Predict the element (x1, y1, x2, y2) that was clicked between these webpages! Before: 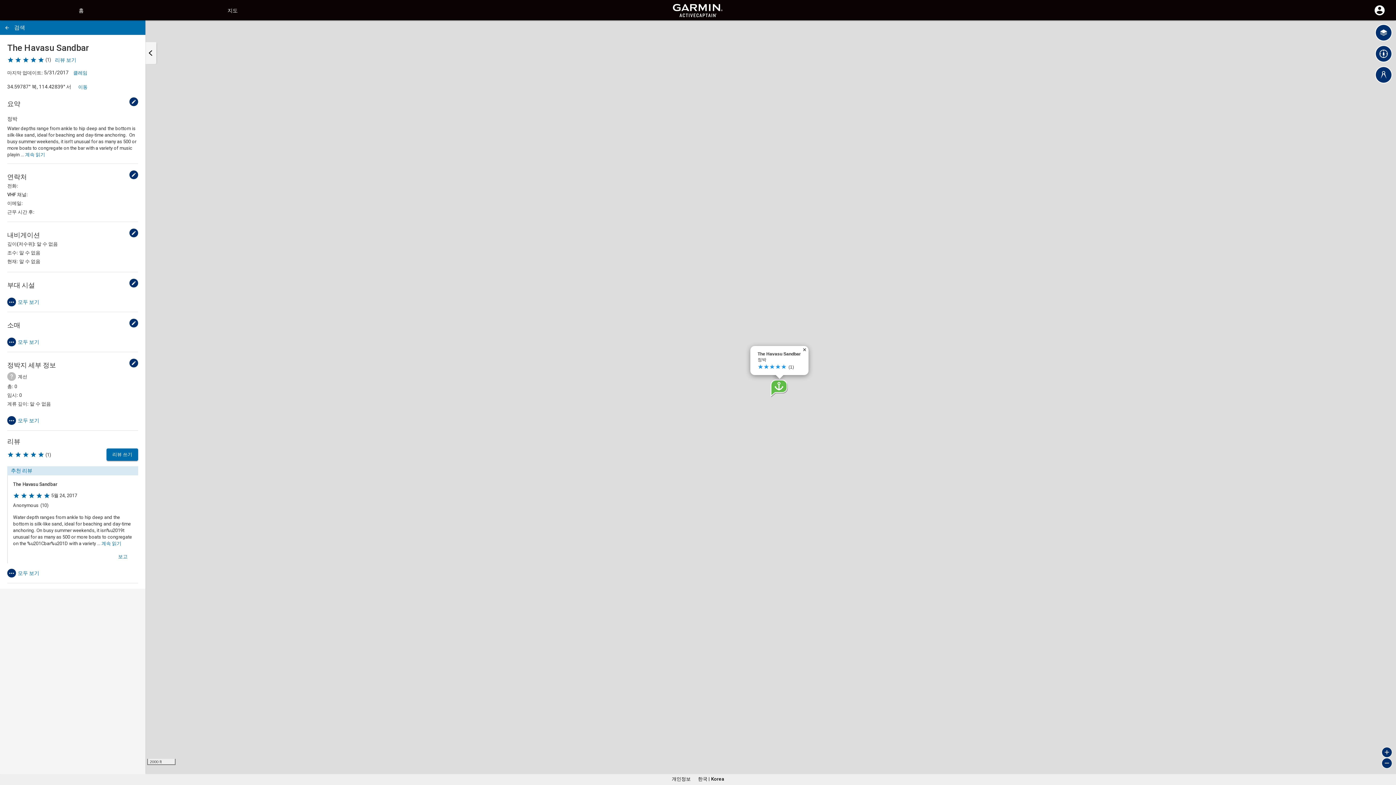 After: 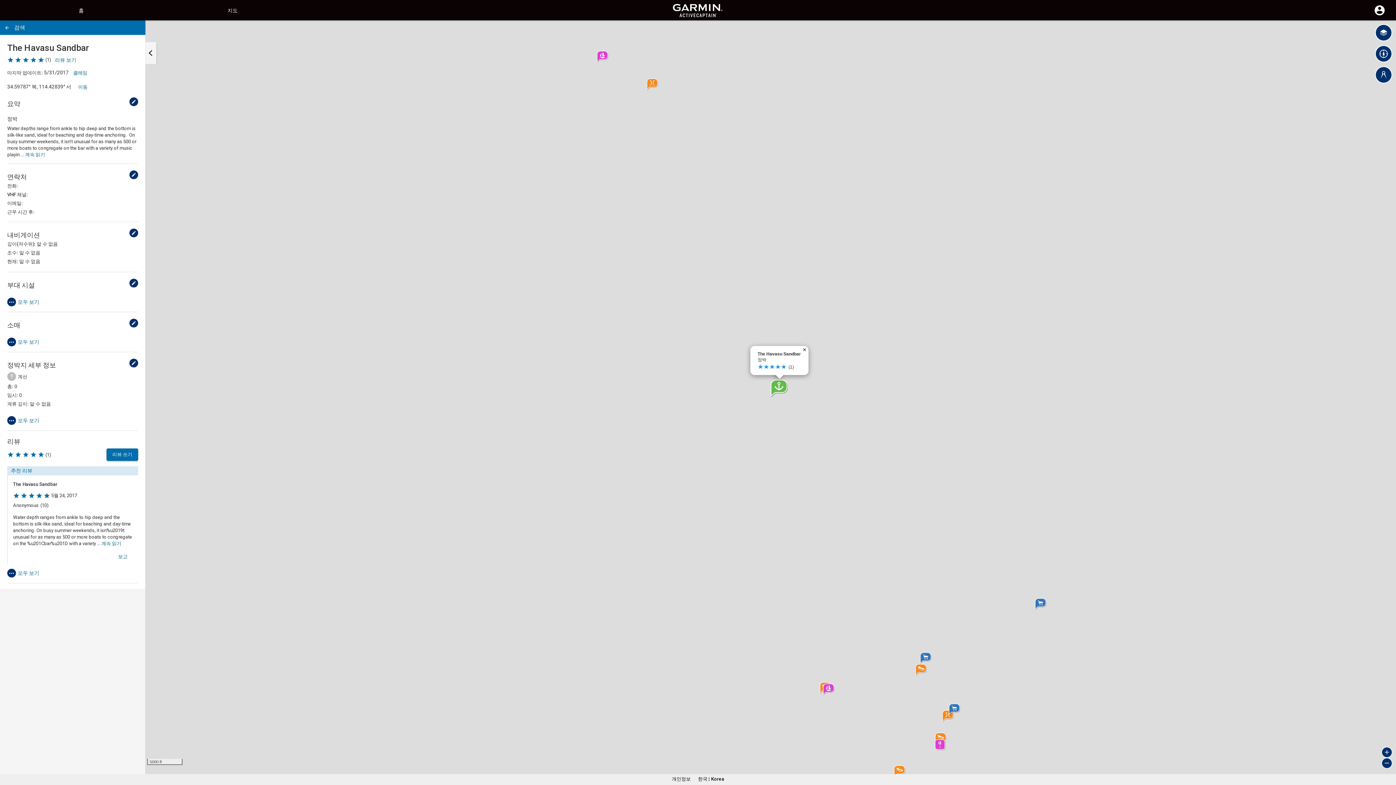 Action: bbox: (1381, 758, 1392, 769) label: Zoom out